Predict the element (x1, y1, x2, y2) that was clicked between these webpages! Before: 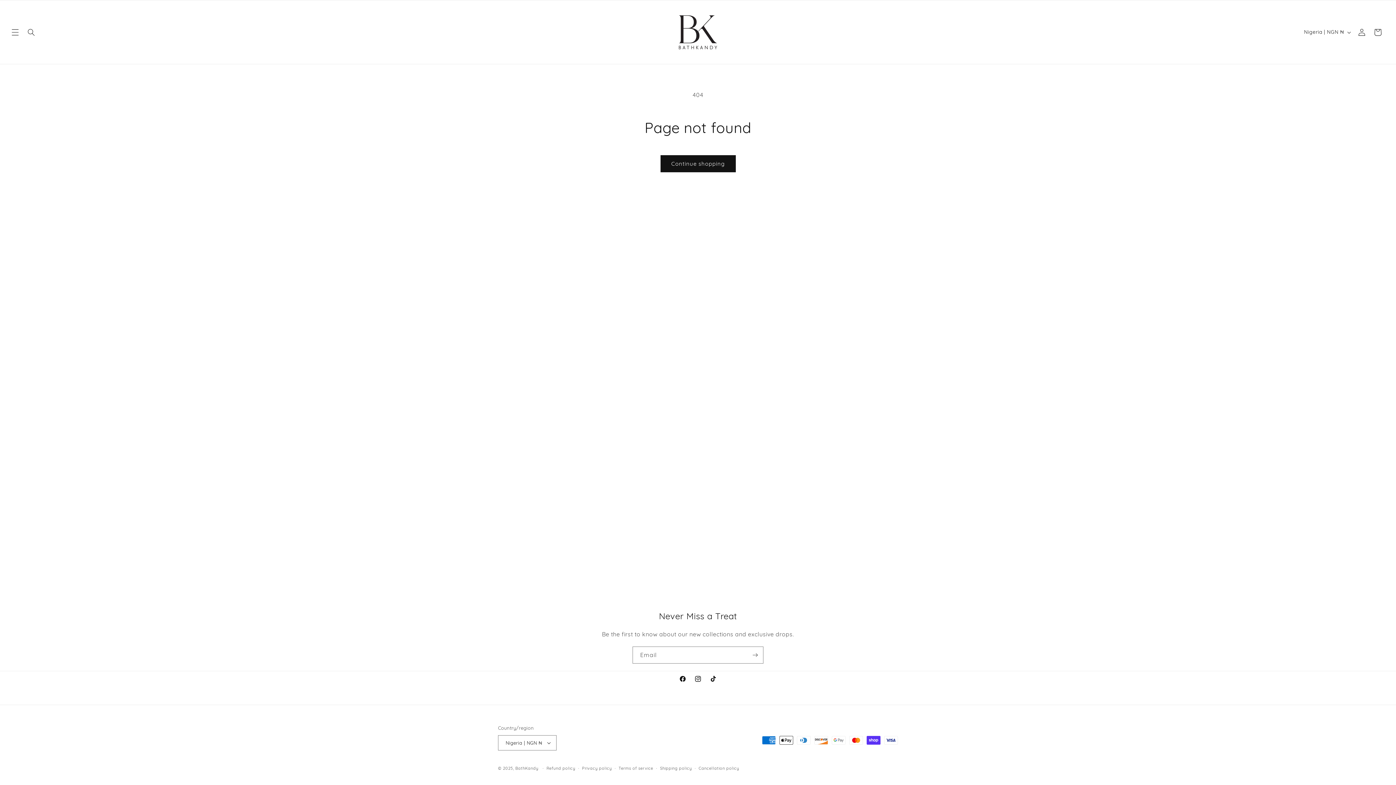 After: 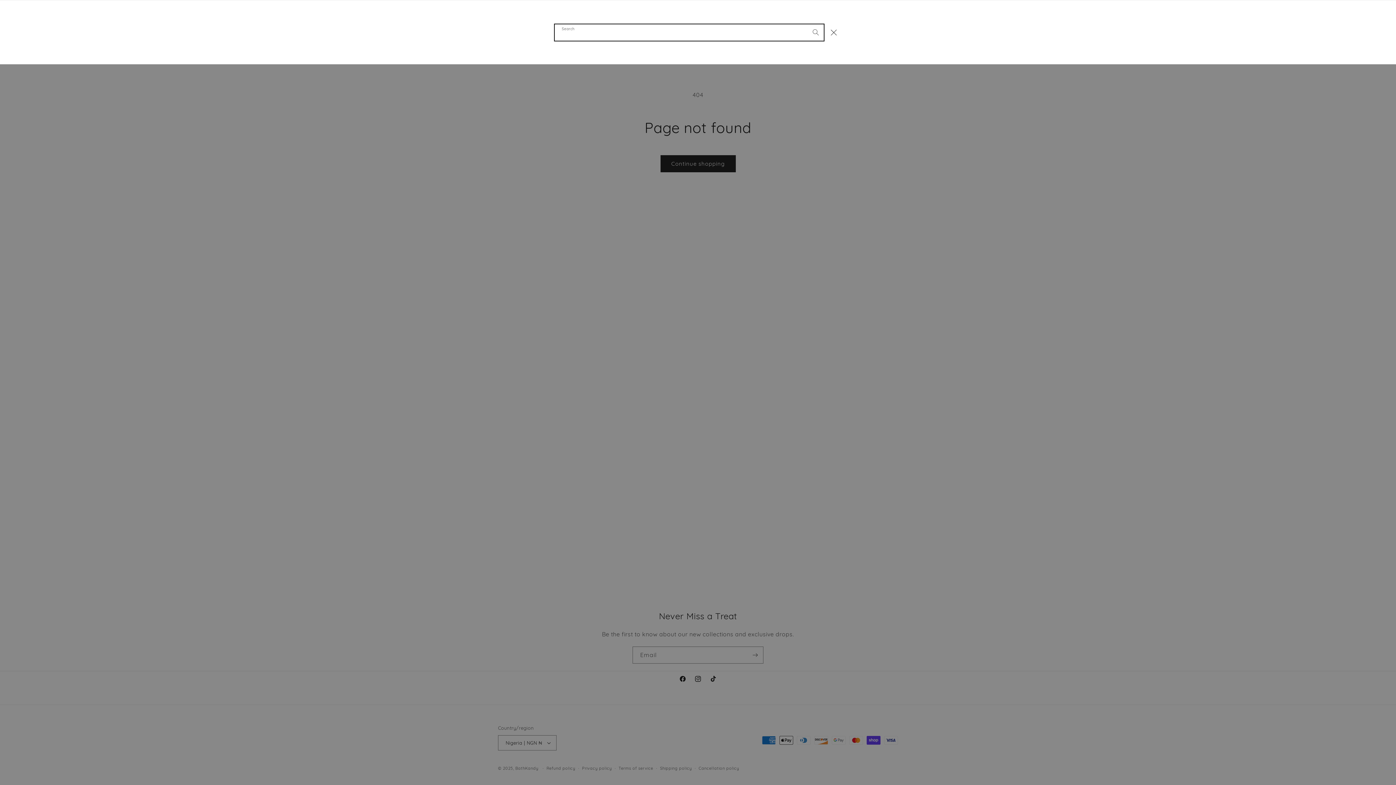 Action: bbox: (23, 24, 39, 40) label: Search